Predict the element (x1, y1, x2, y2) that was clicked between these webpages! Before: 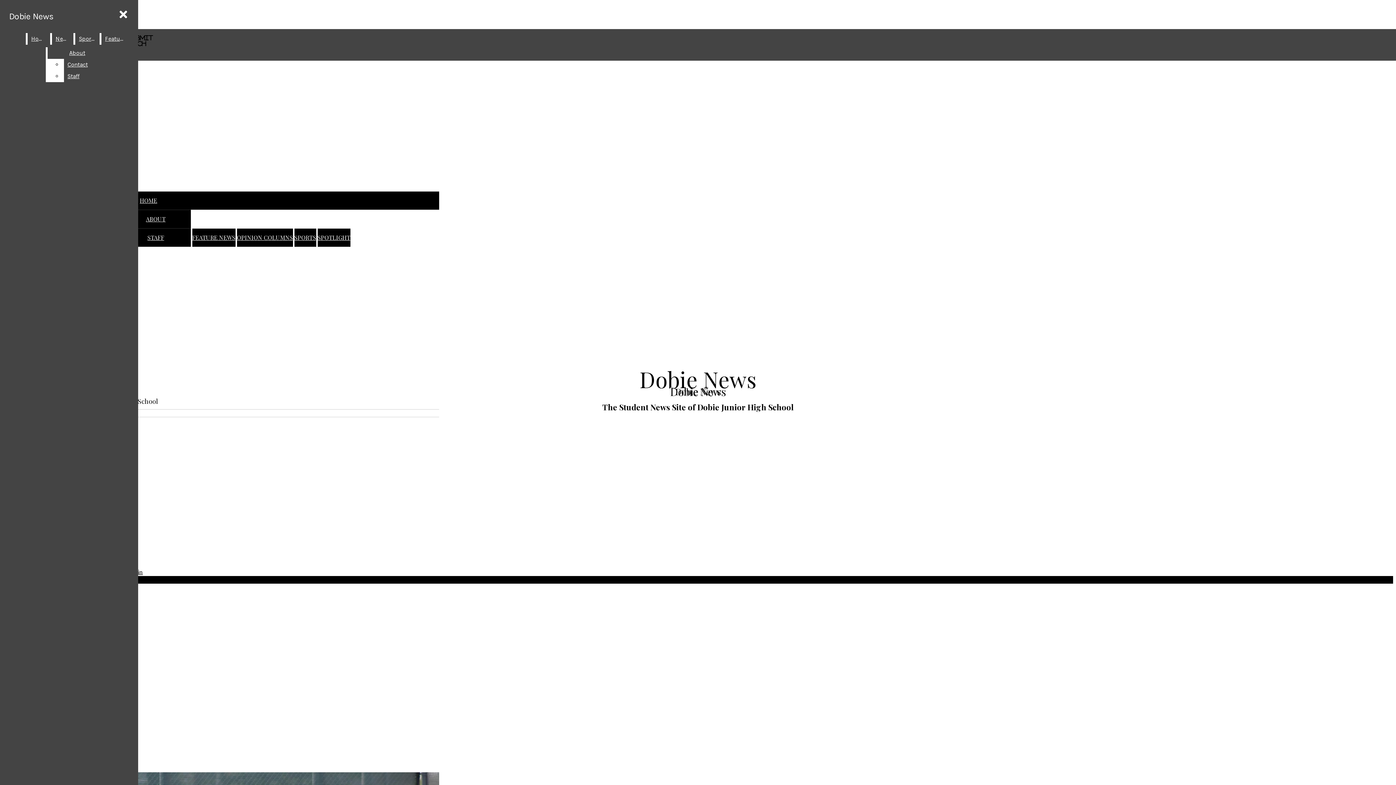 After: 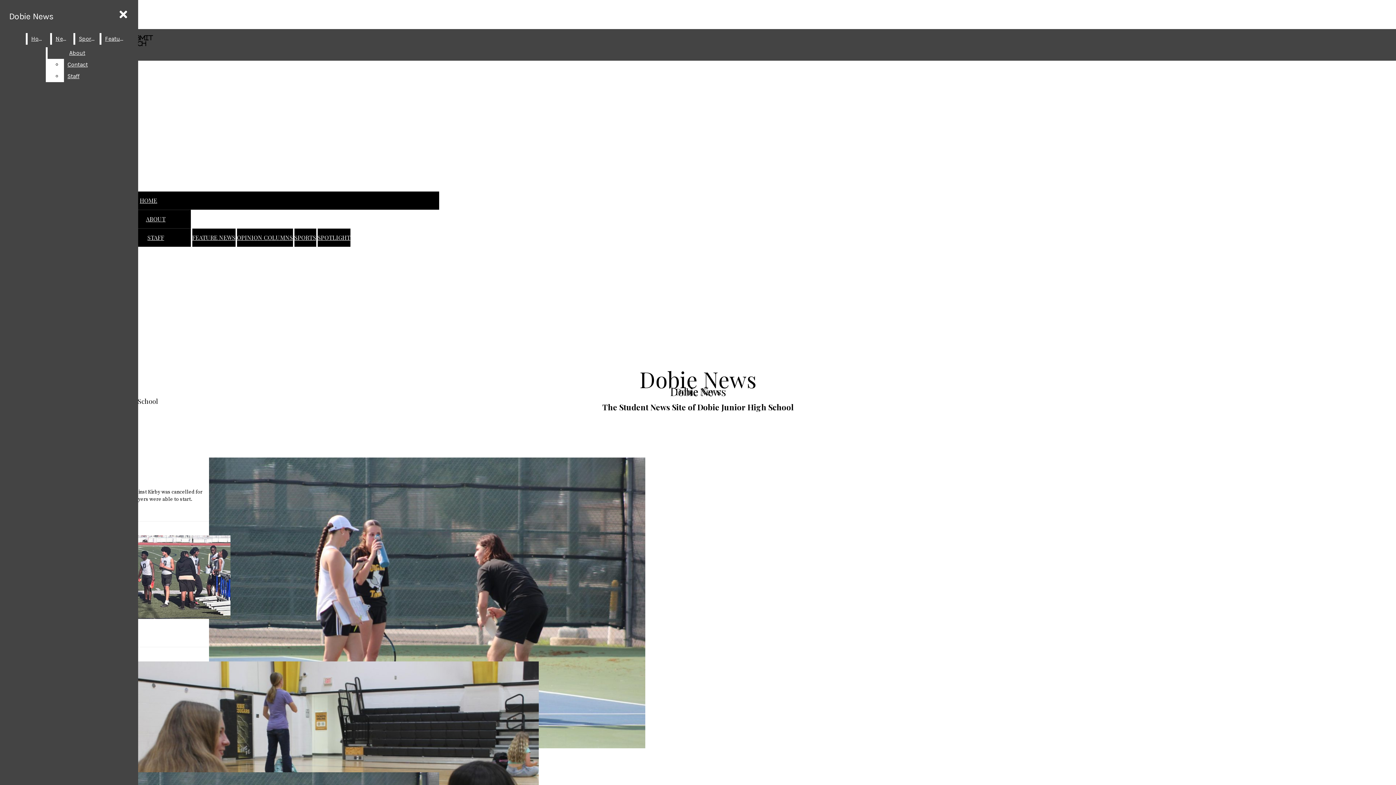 Action: label: SPORTS bbox: (294, 233, 316, 241)